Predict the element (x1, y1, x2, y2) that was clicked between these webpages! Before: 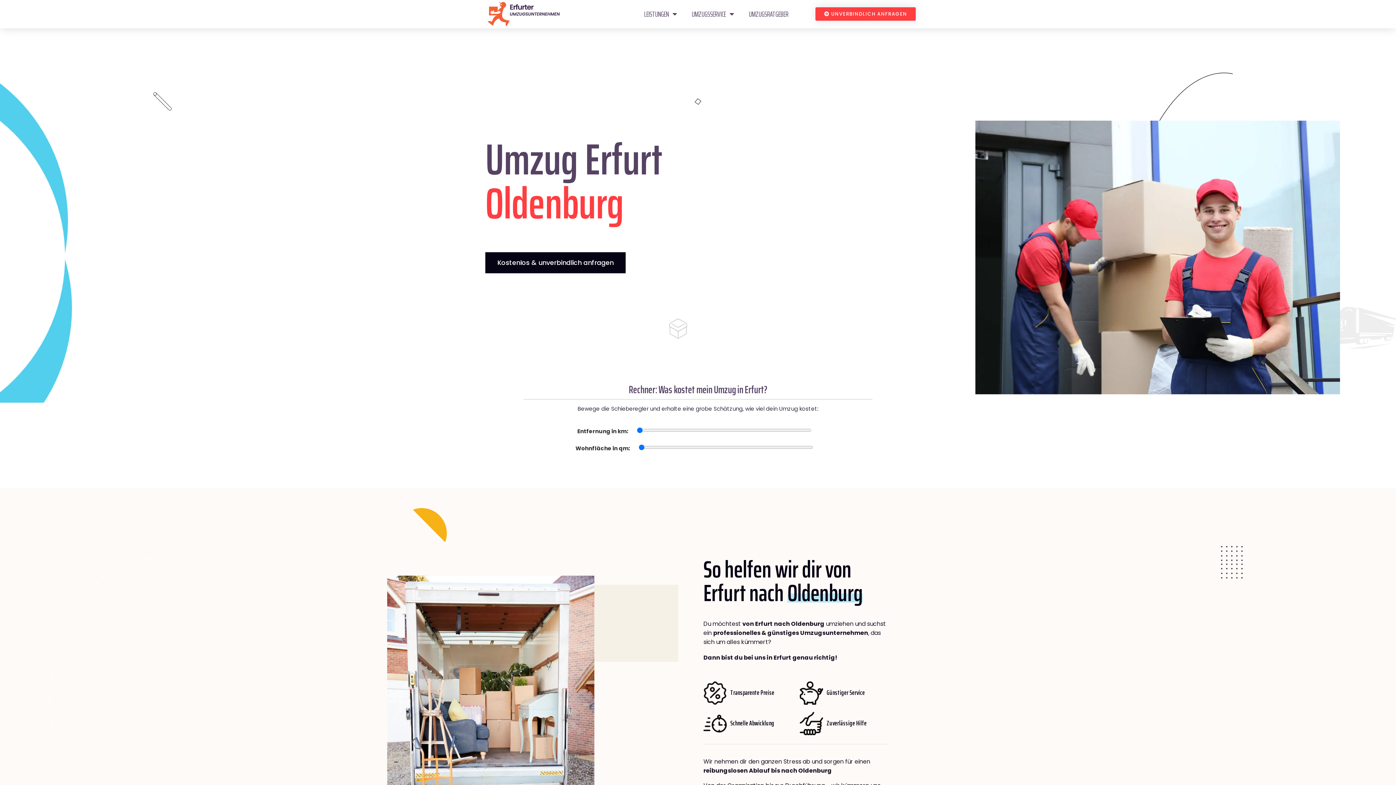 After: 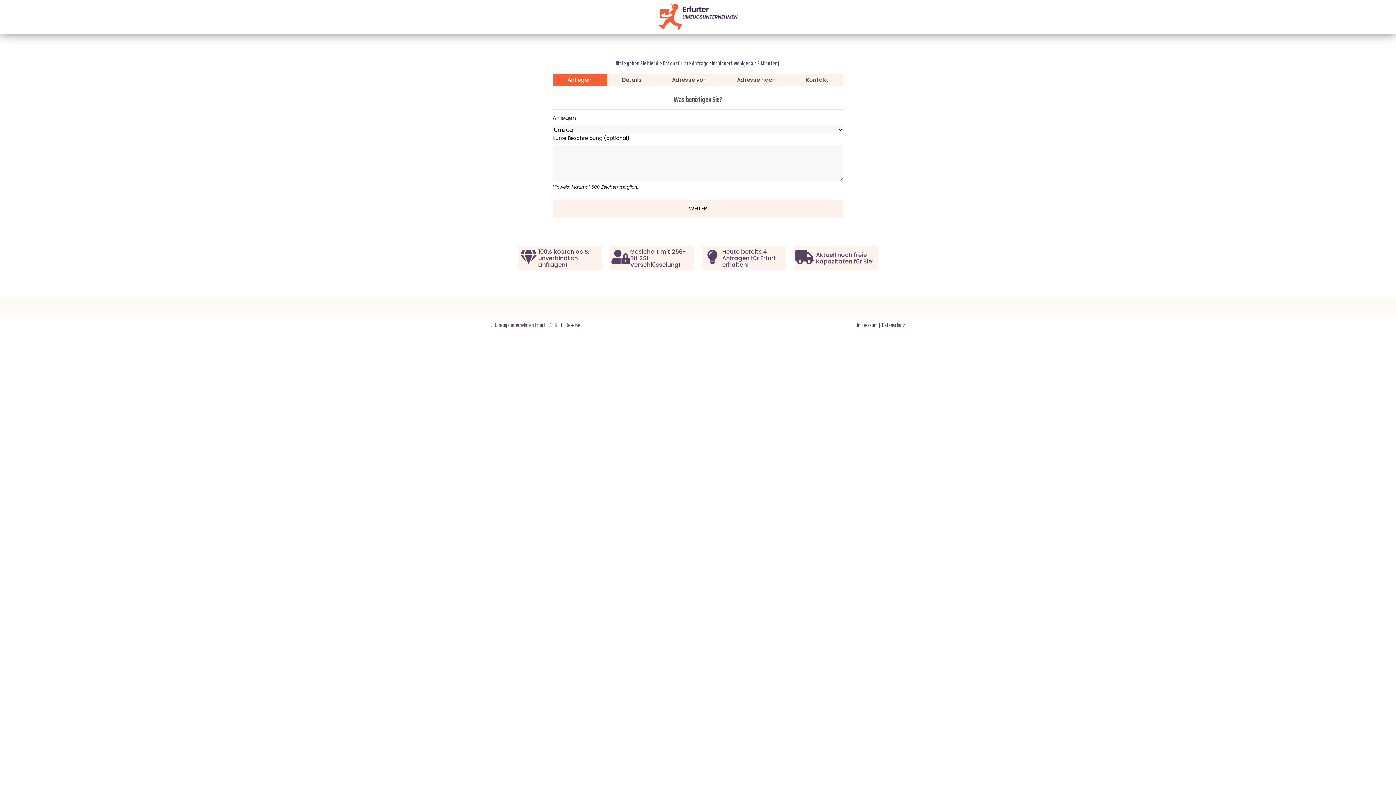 Action: label: Kostenlos & unverbindlich anfragen bbox: (485, 252, 625, 273)